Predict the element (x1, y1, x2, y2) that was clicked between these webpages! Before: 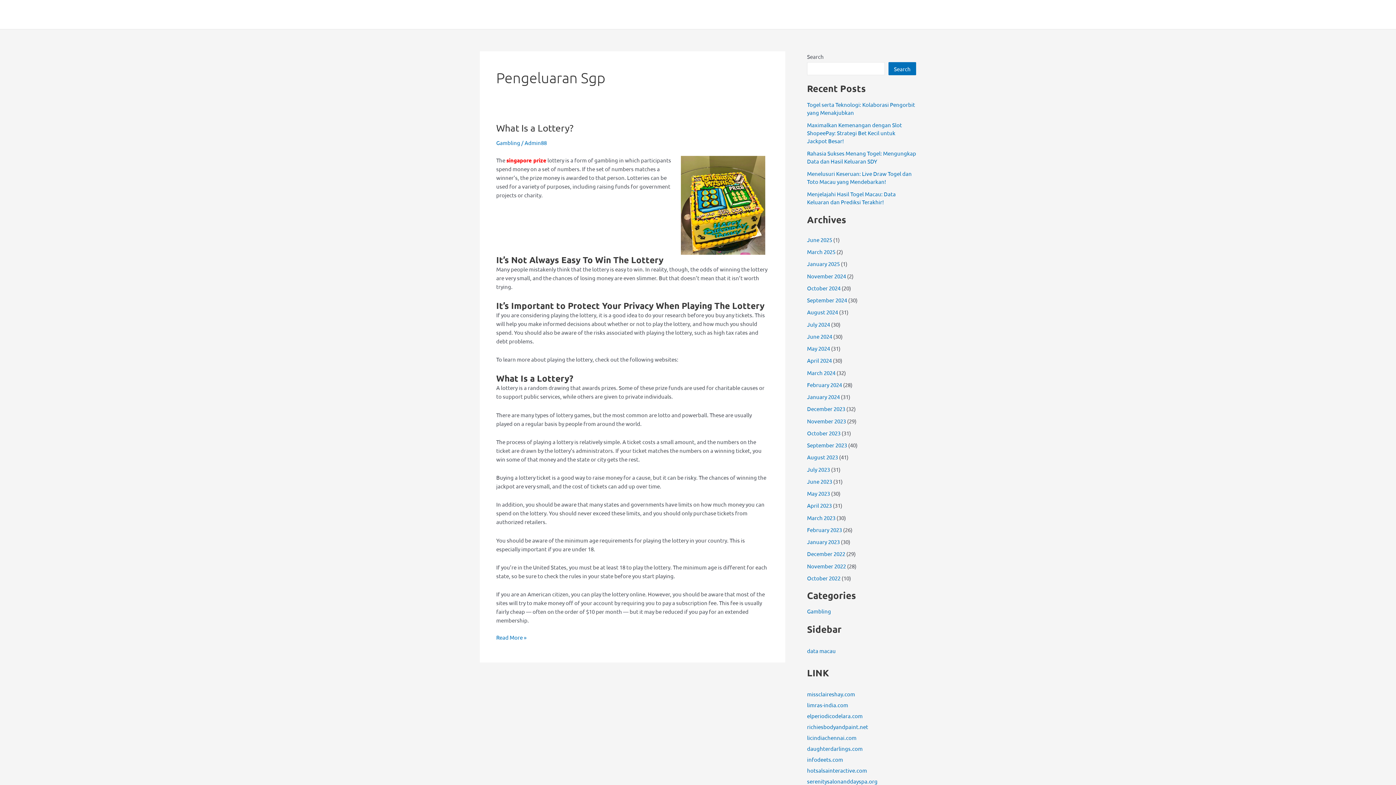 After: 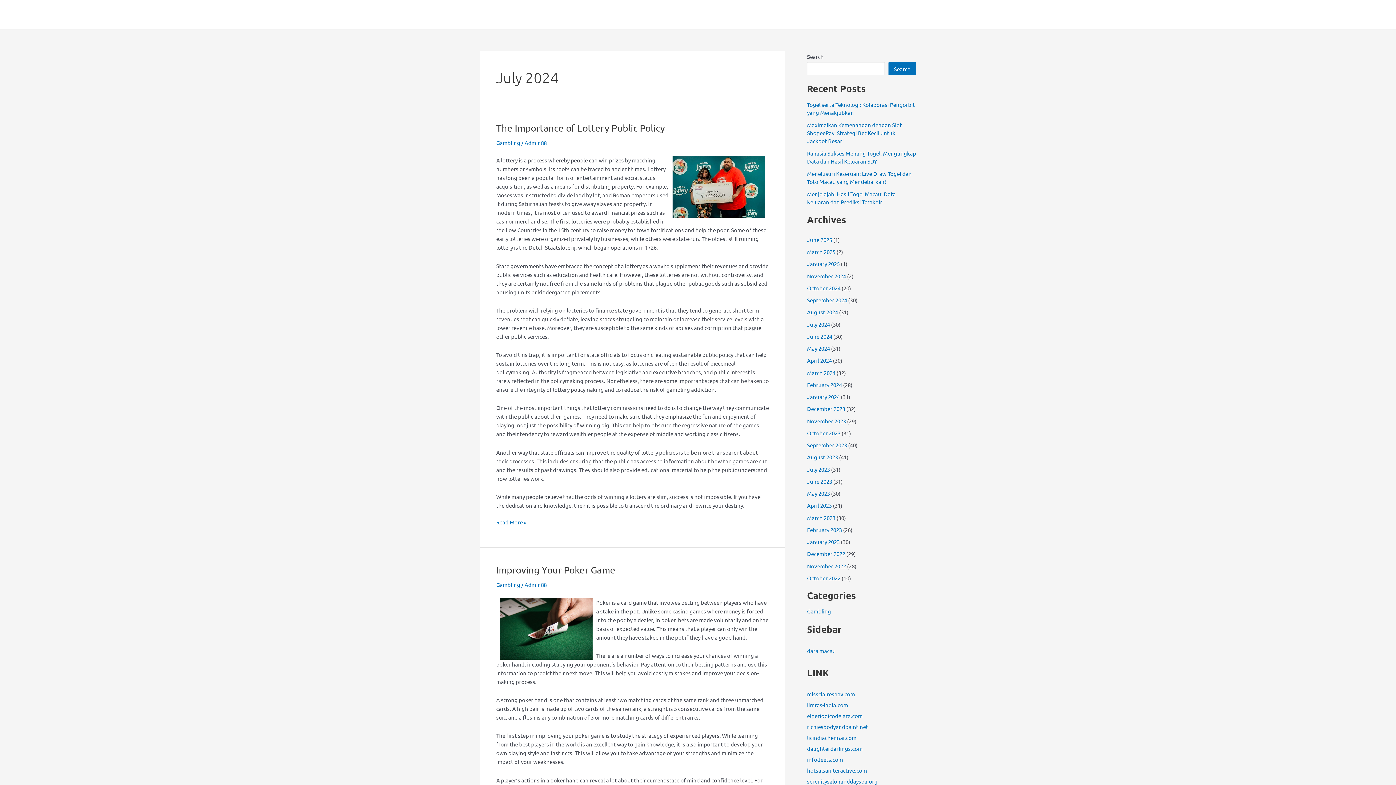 Action: bbox: (807, 320, 830, 327) label: July 2024